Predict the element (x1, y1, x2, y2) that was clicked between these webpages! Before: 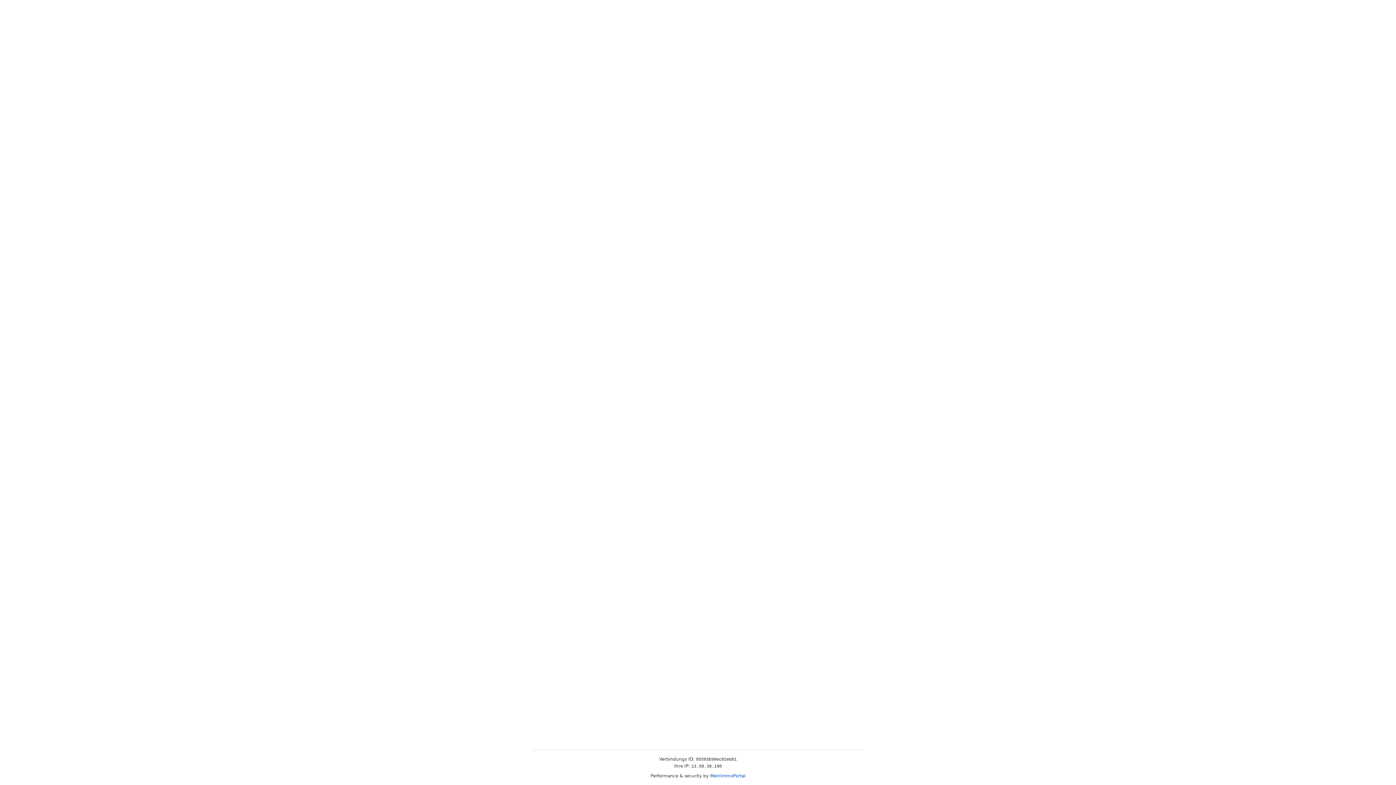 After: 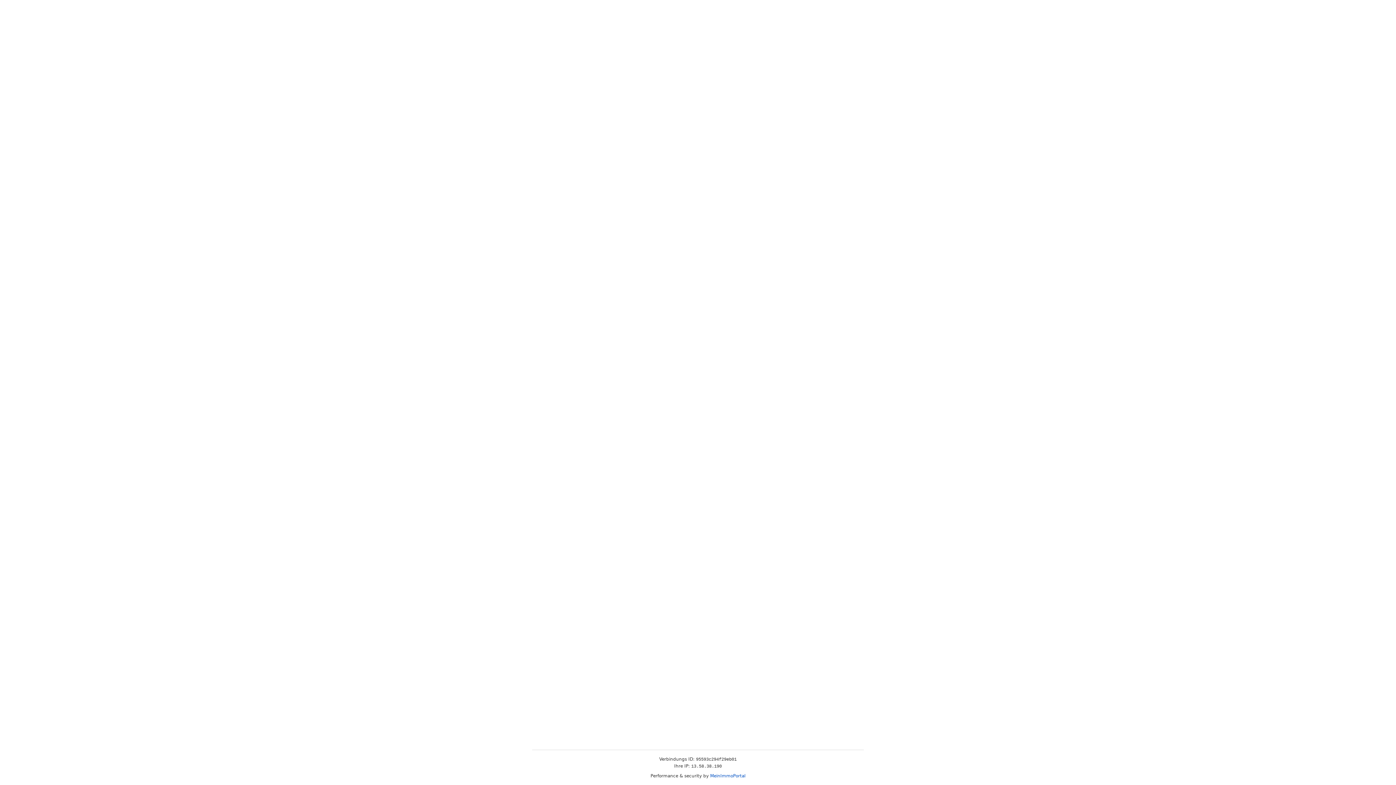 Action: bbox: (710, 773, 745, 778) label: MeinImmoPortal